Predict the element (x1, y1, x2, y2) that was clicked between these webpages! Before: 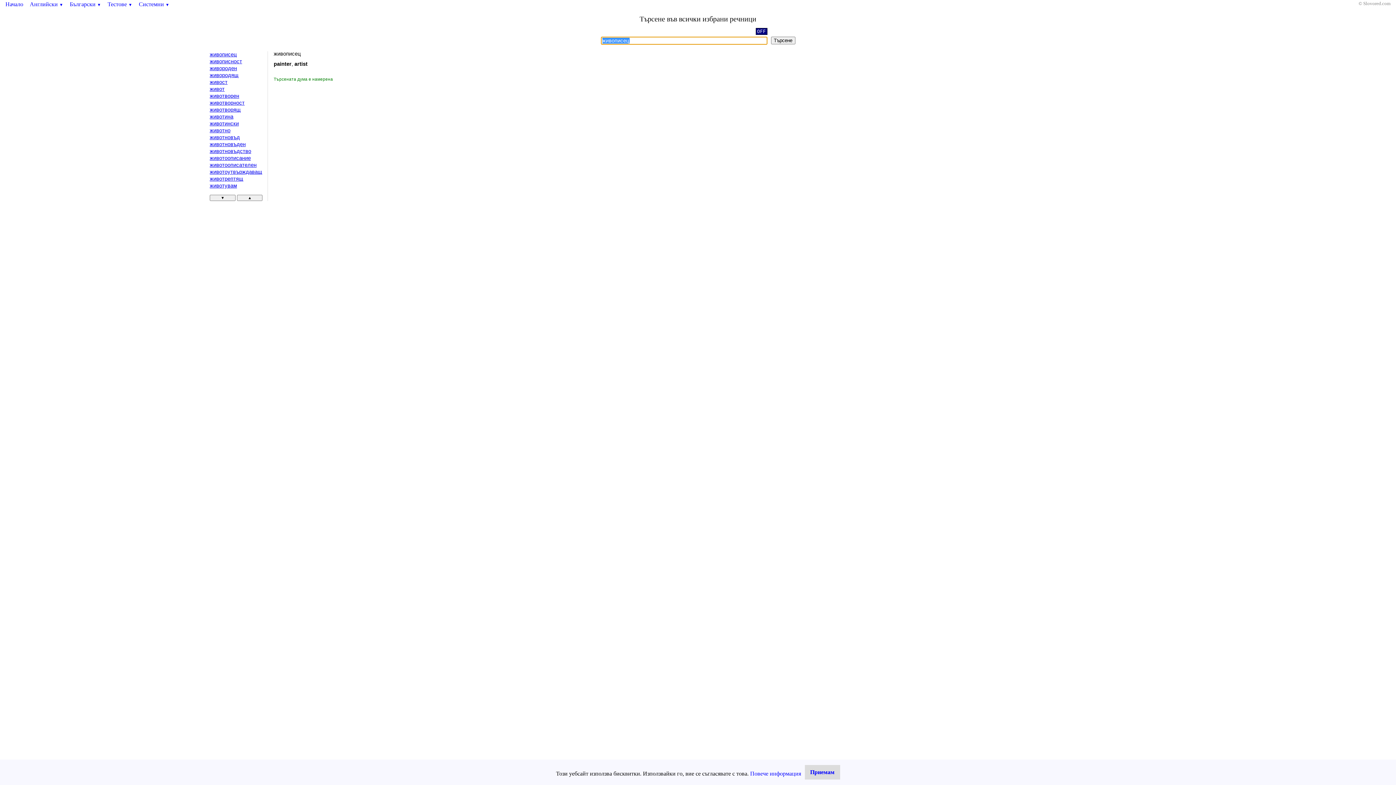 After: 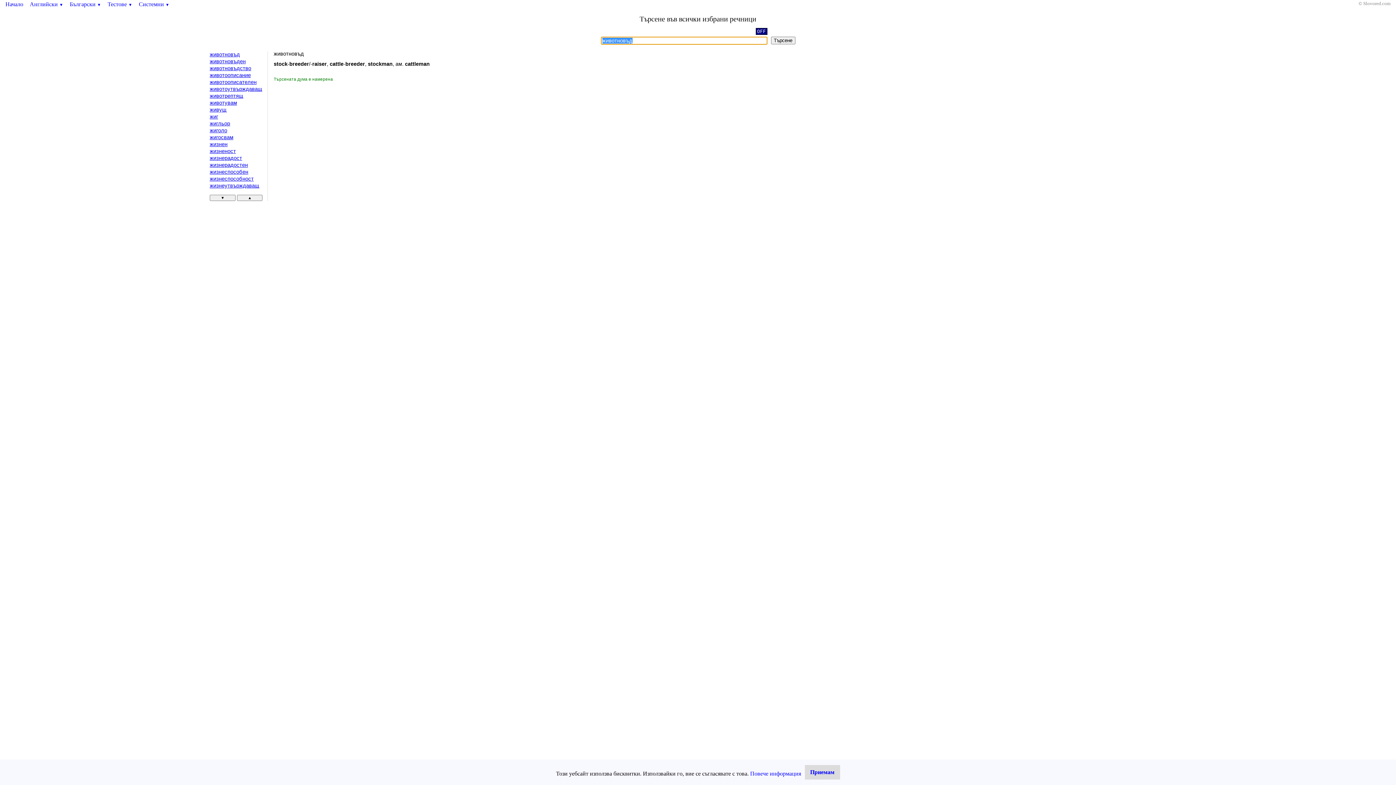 Action: label: животновъд bbox: (209, 134, 240, 140)